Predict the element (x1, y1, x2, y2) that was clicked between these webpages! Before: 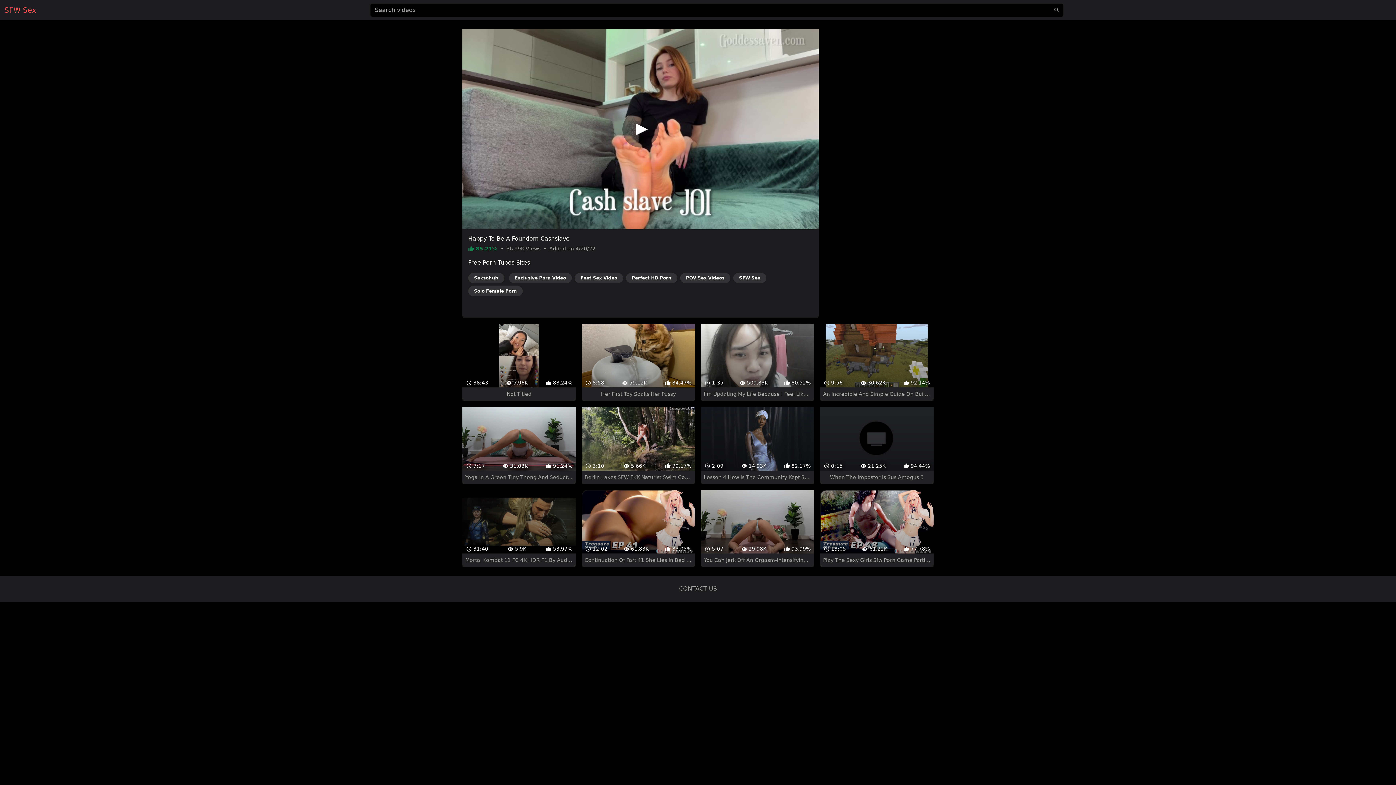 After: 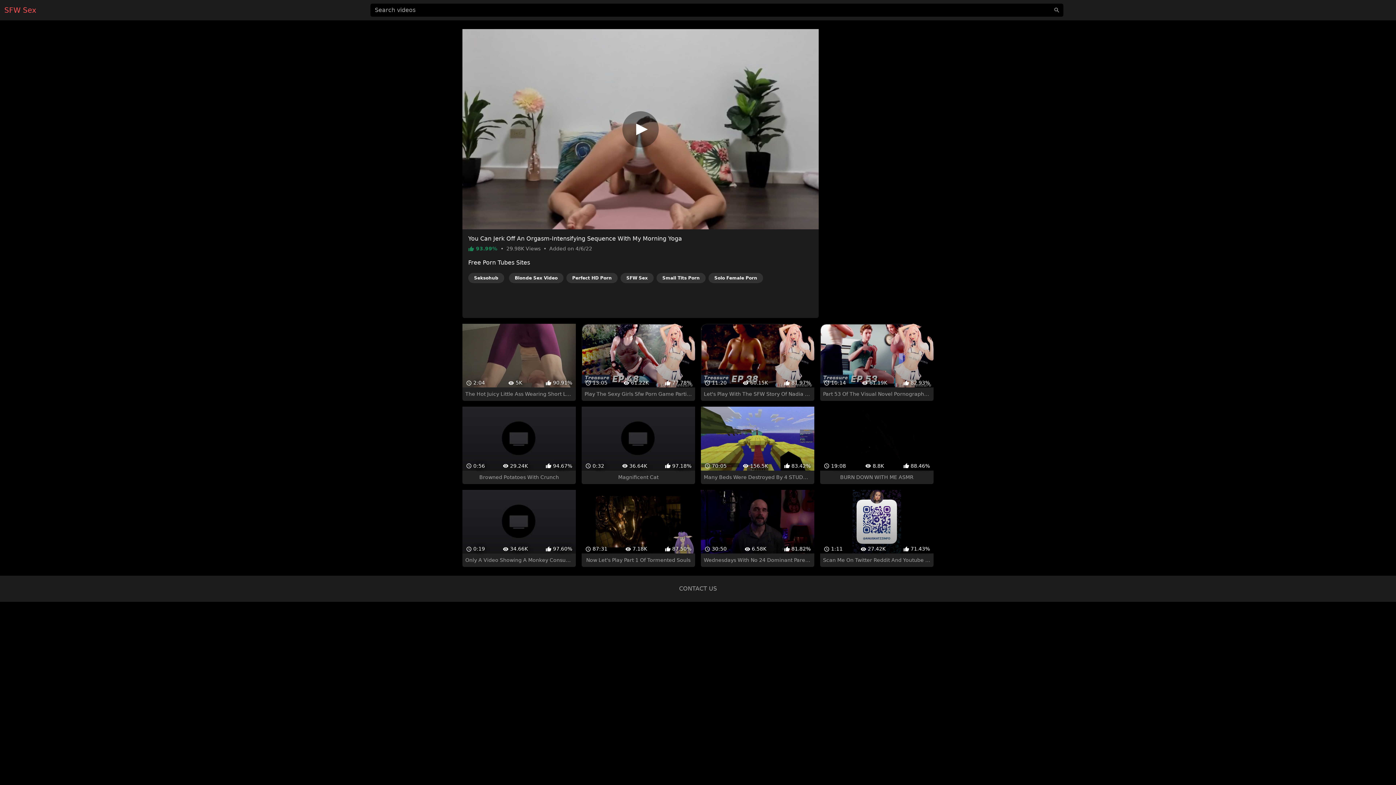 Action: bbox: (701, 477, 814, 554) label:  5:07
 29.98K
 93.99%
You Can Jerk Off An Orgasm-Intensifying Sequence With My Morning Yoga